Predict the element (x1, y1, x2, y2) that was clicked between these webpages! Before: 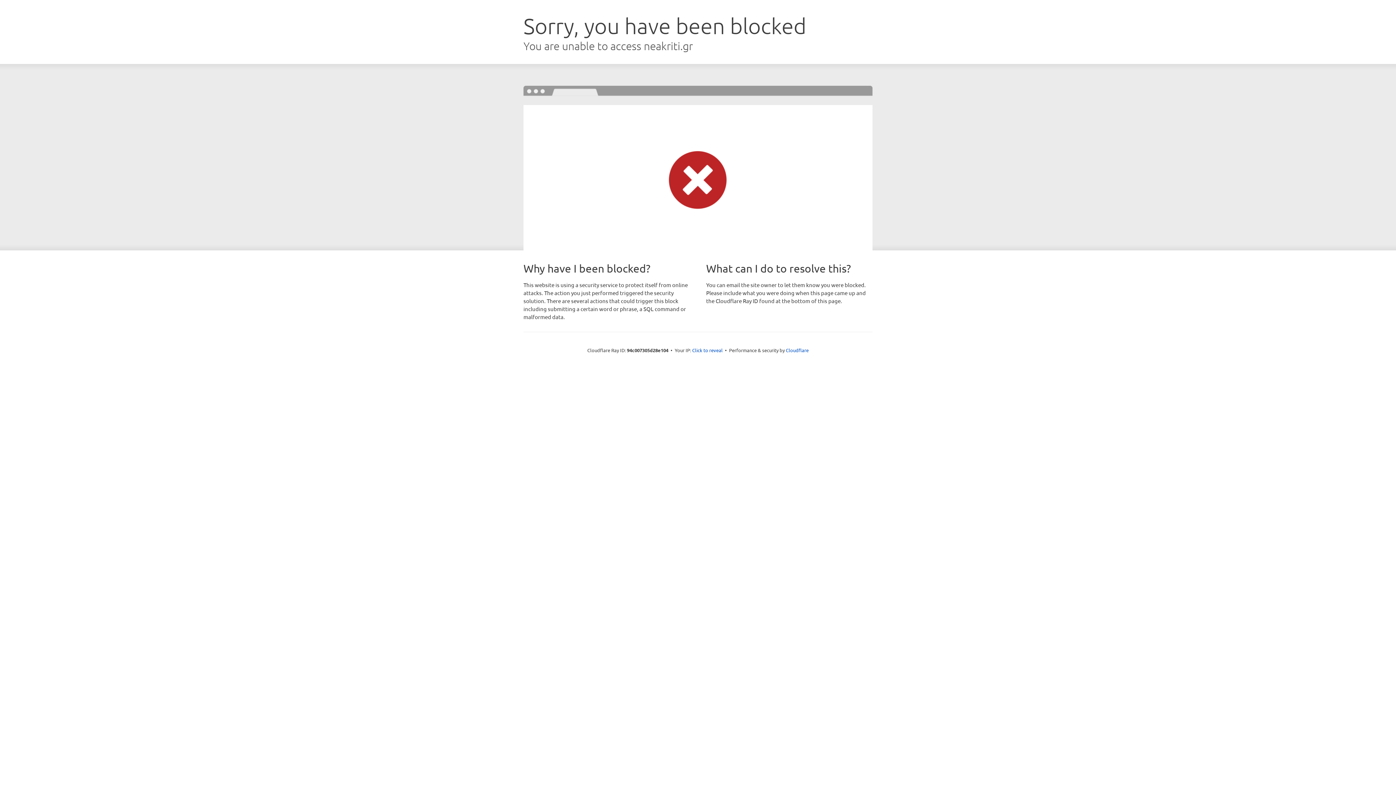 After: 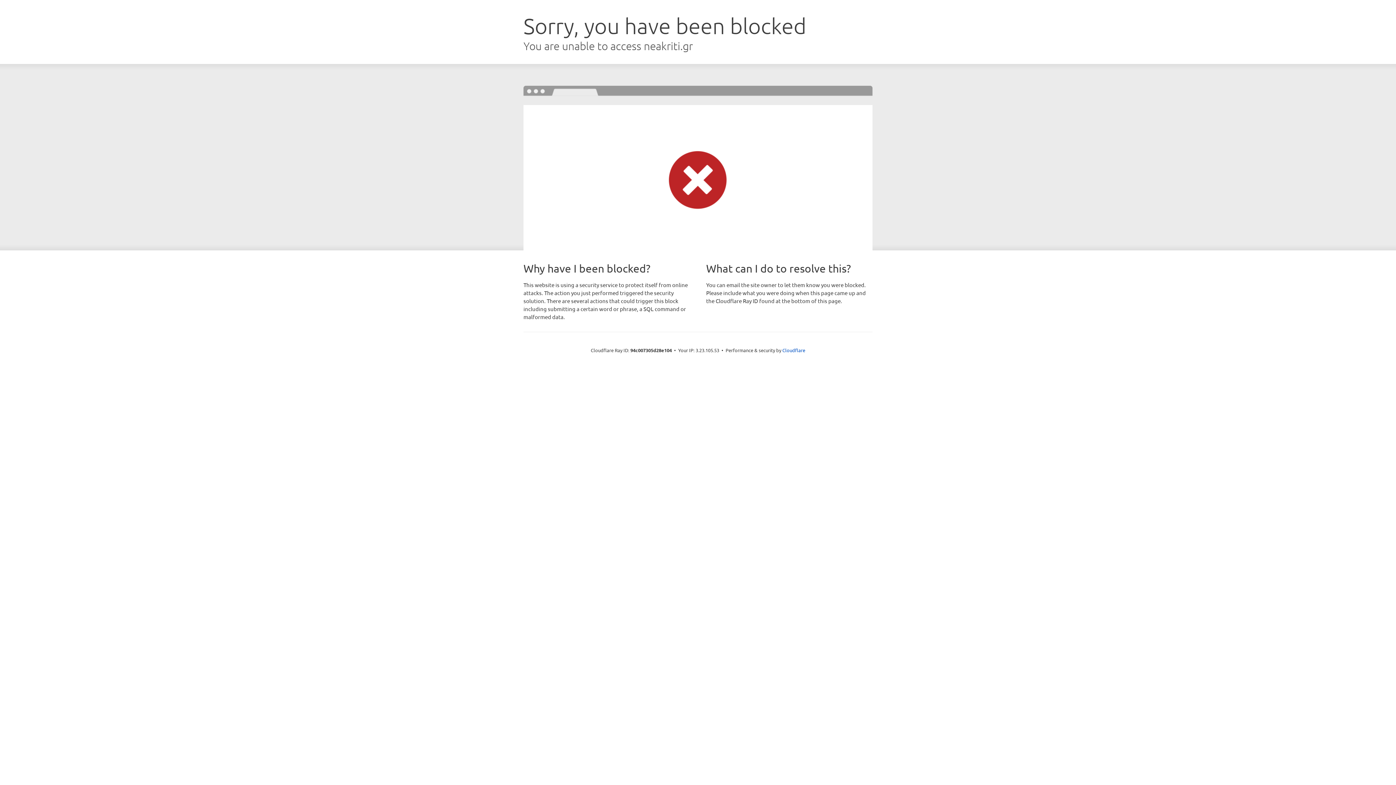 Action: label: Click to reveal bbox: (692, 346, 722, 353)